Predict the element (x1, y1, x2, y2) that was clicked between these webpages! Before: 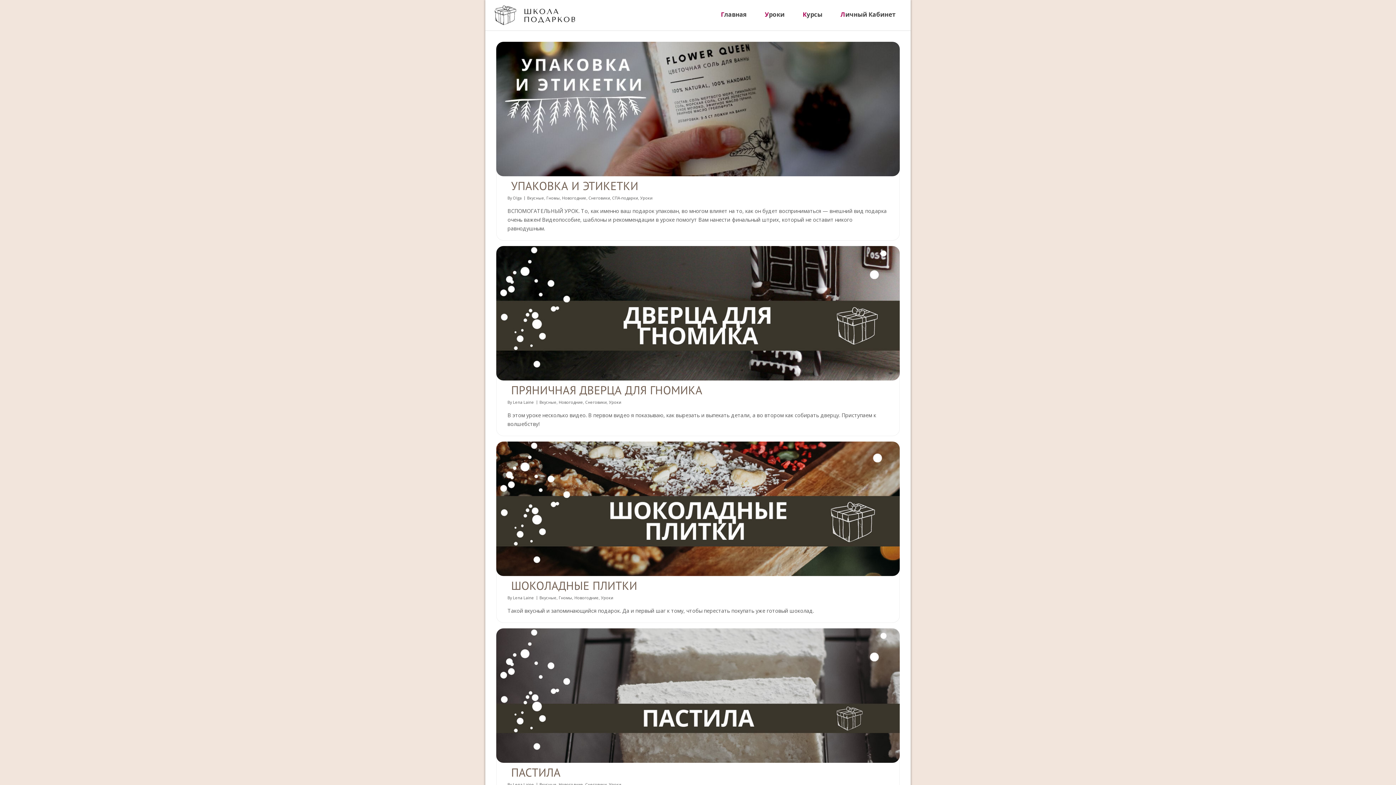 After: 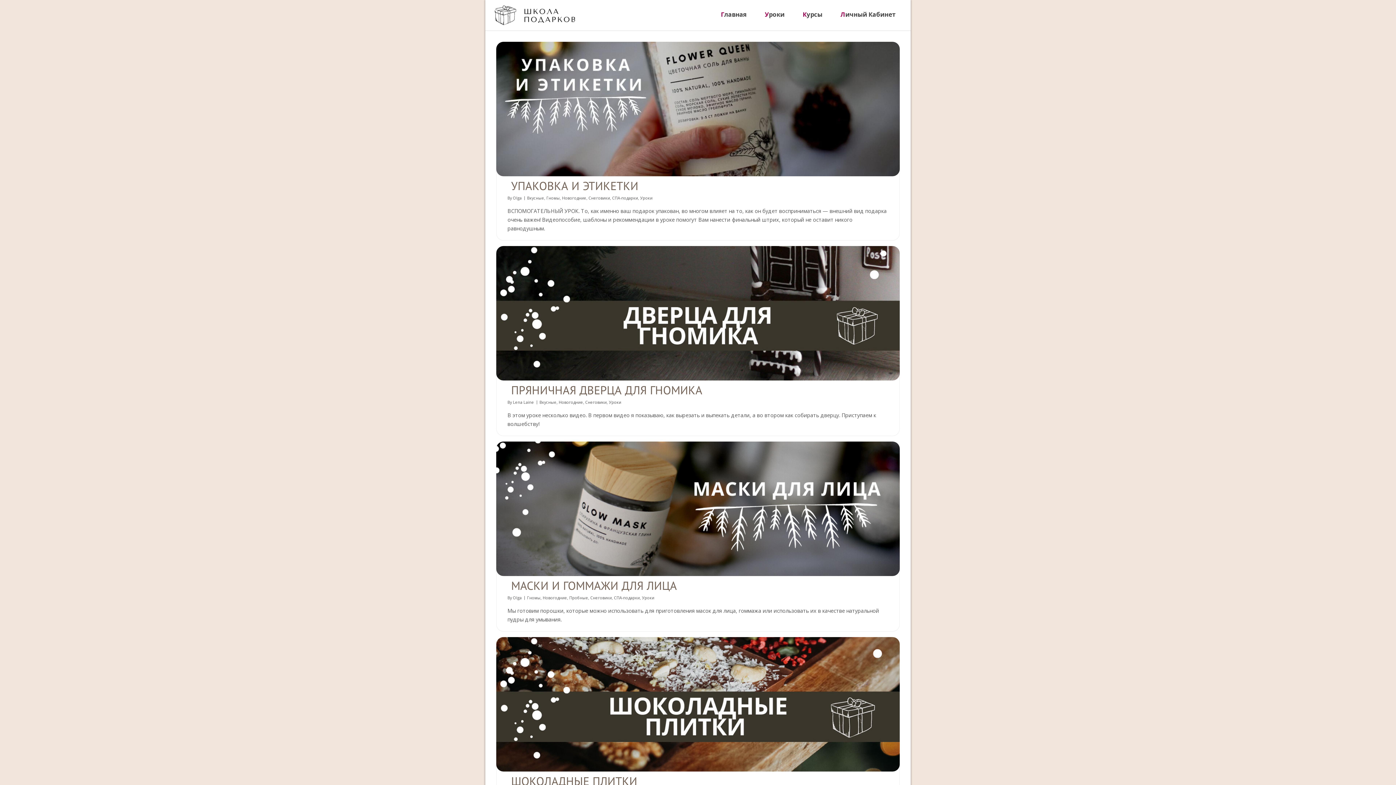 Action: label: Уроки bbox: (601, 595, 613, 600)